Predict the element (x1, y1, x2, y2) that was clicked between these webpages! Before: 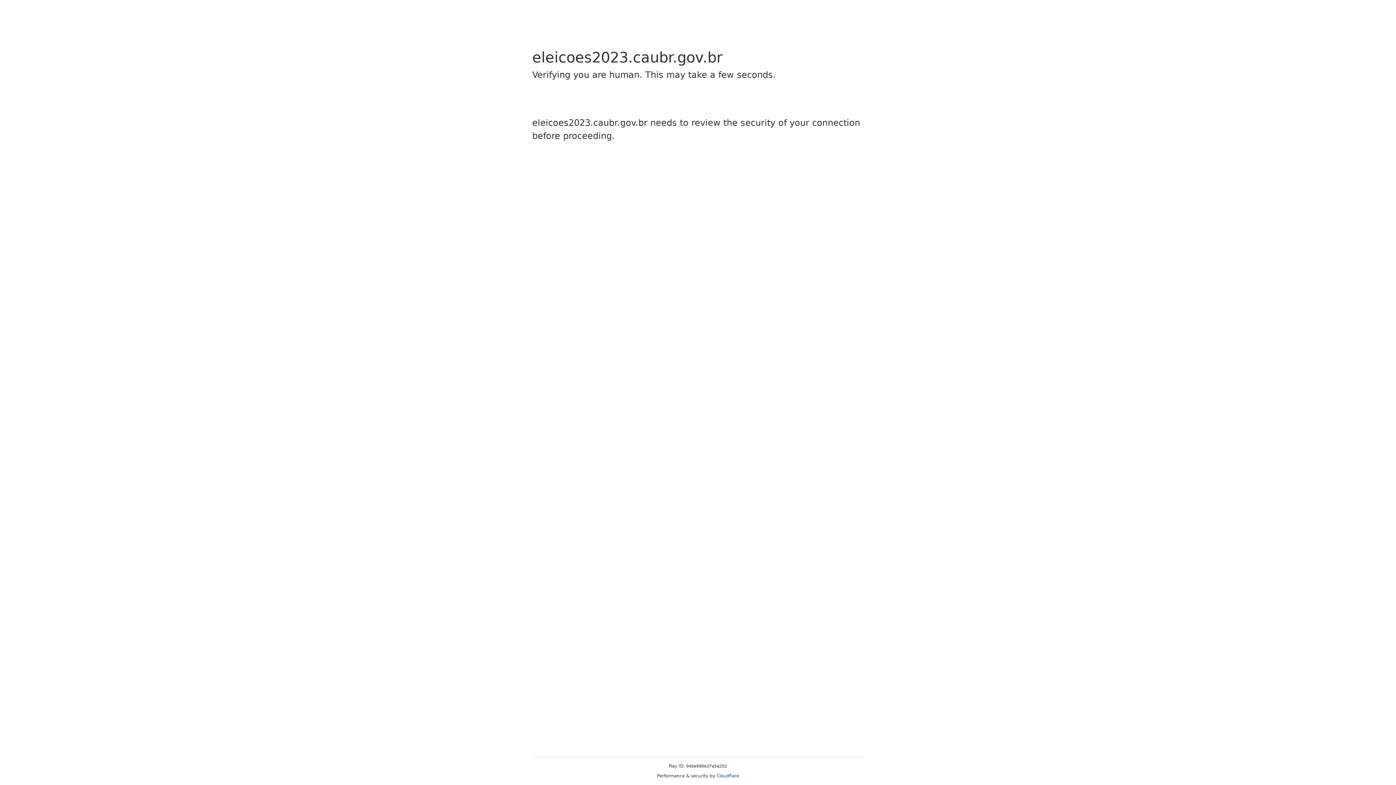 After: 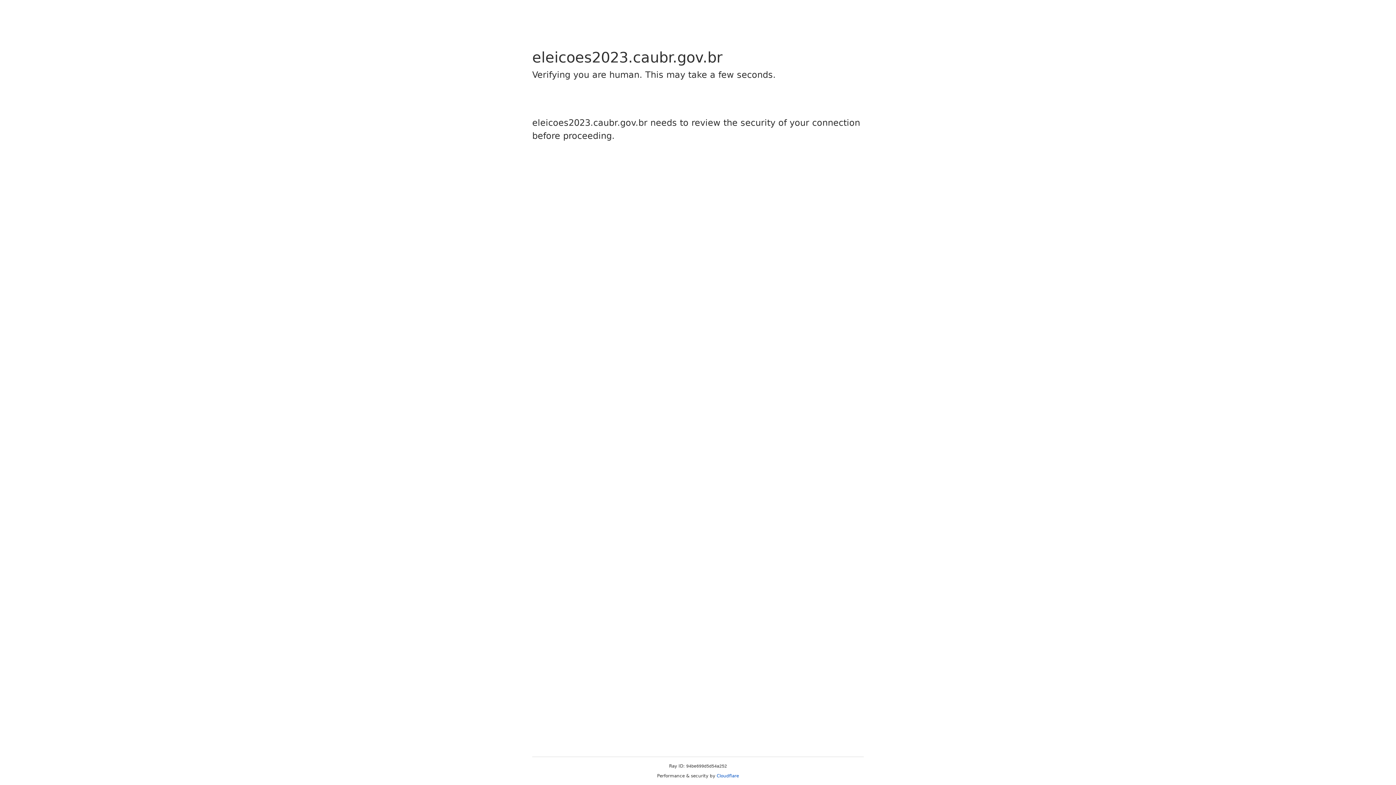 Action: label: Cloudflare bbox: (716, 773, 739, 778)